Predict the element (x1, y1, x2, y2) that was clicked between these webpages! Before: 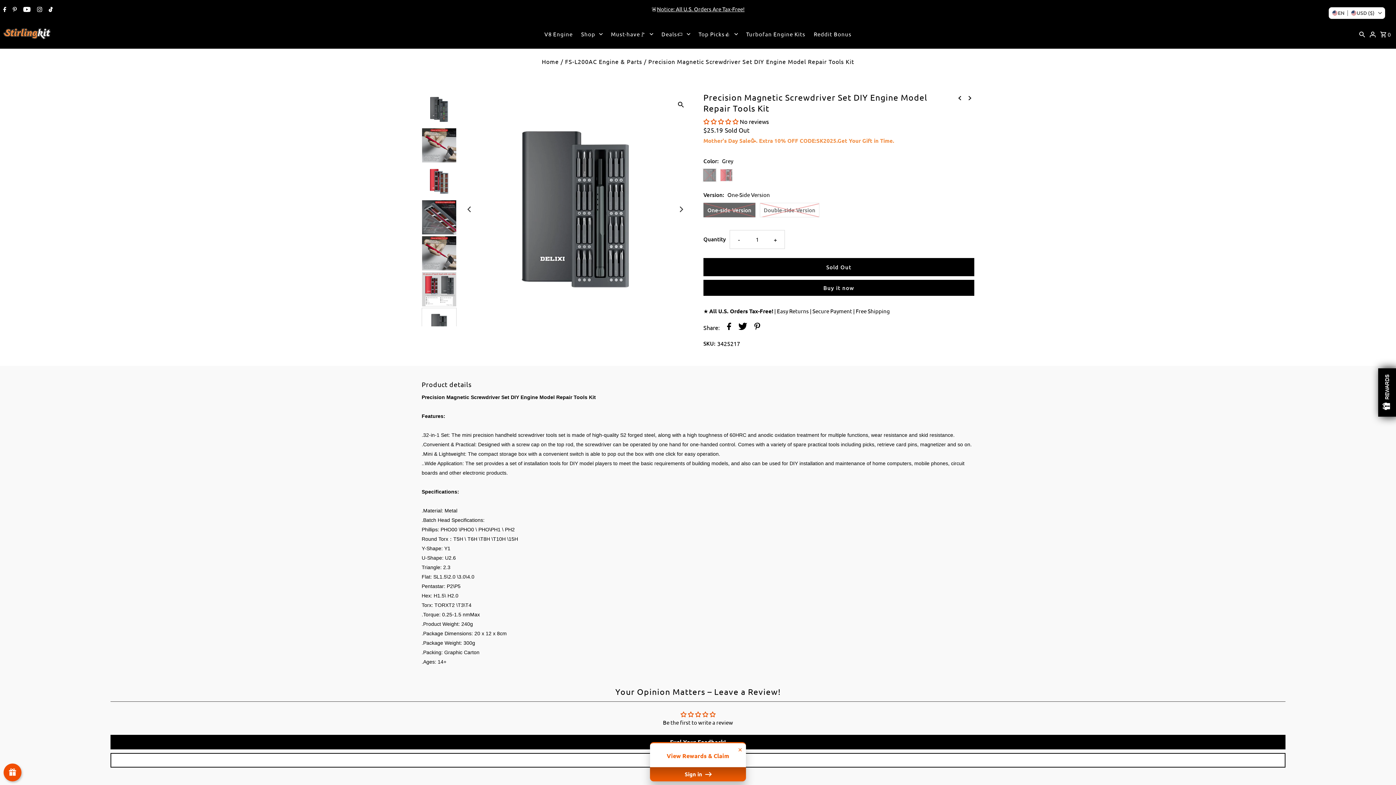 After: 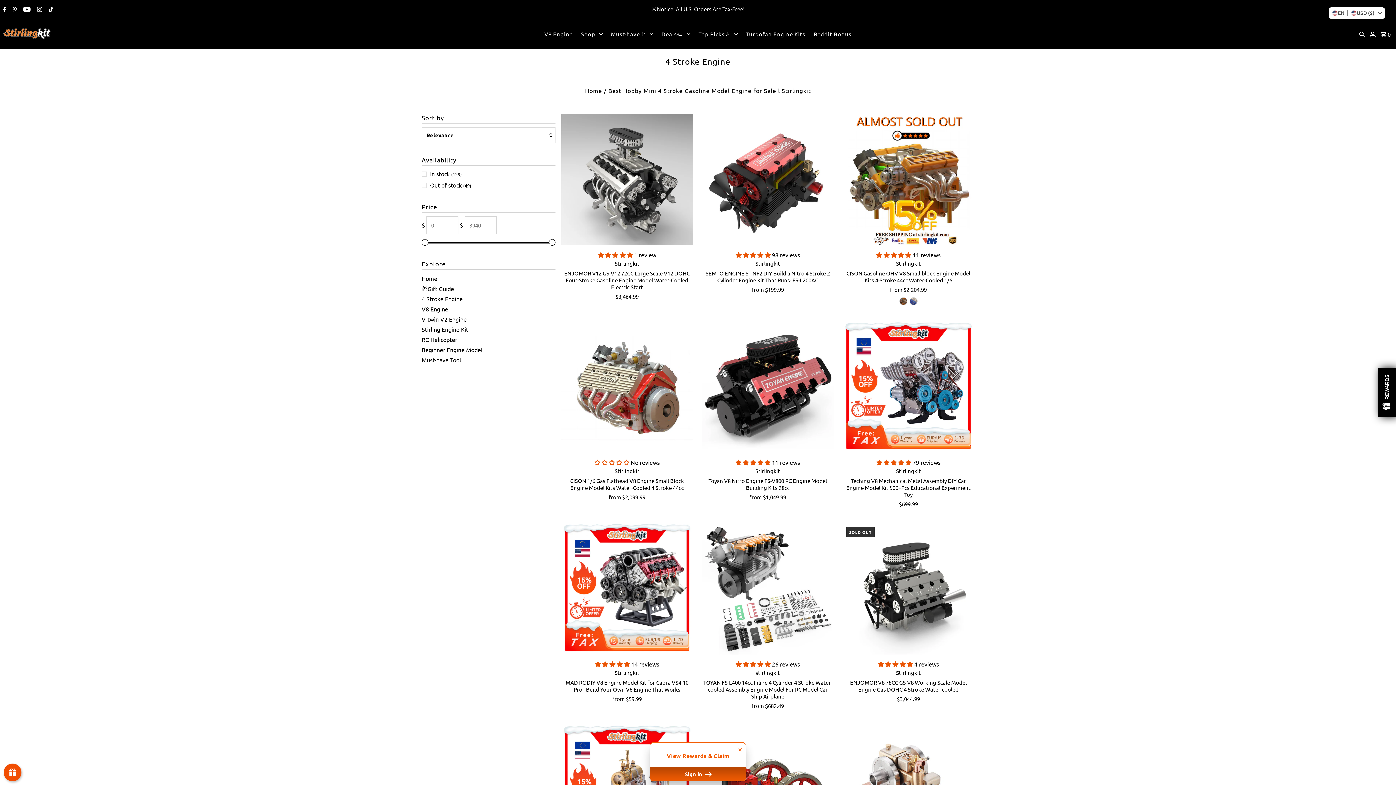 Action: bbox: (695, 23, 741, 45) label: Top Picks👍